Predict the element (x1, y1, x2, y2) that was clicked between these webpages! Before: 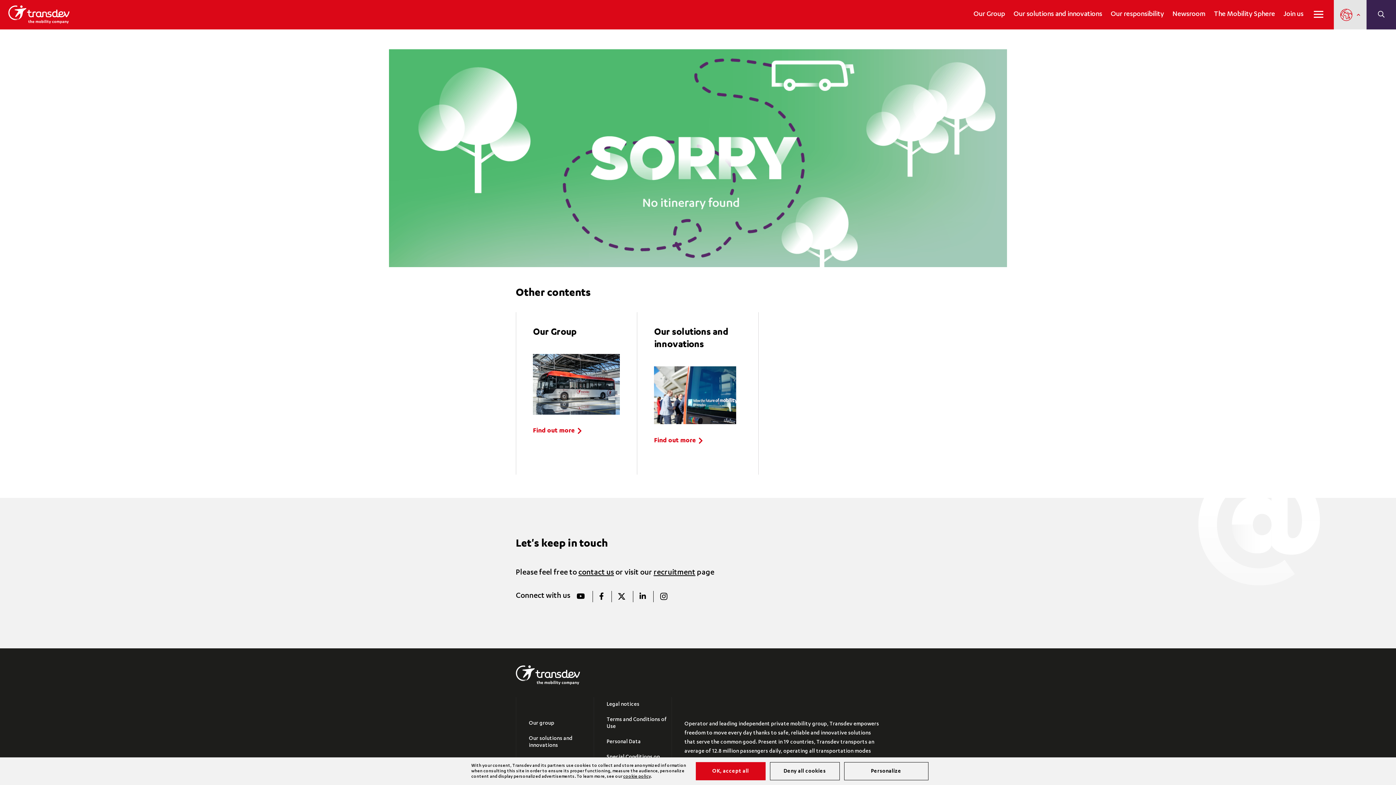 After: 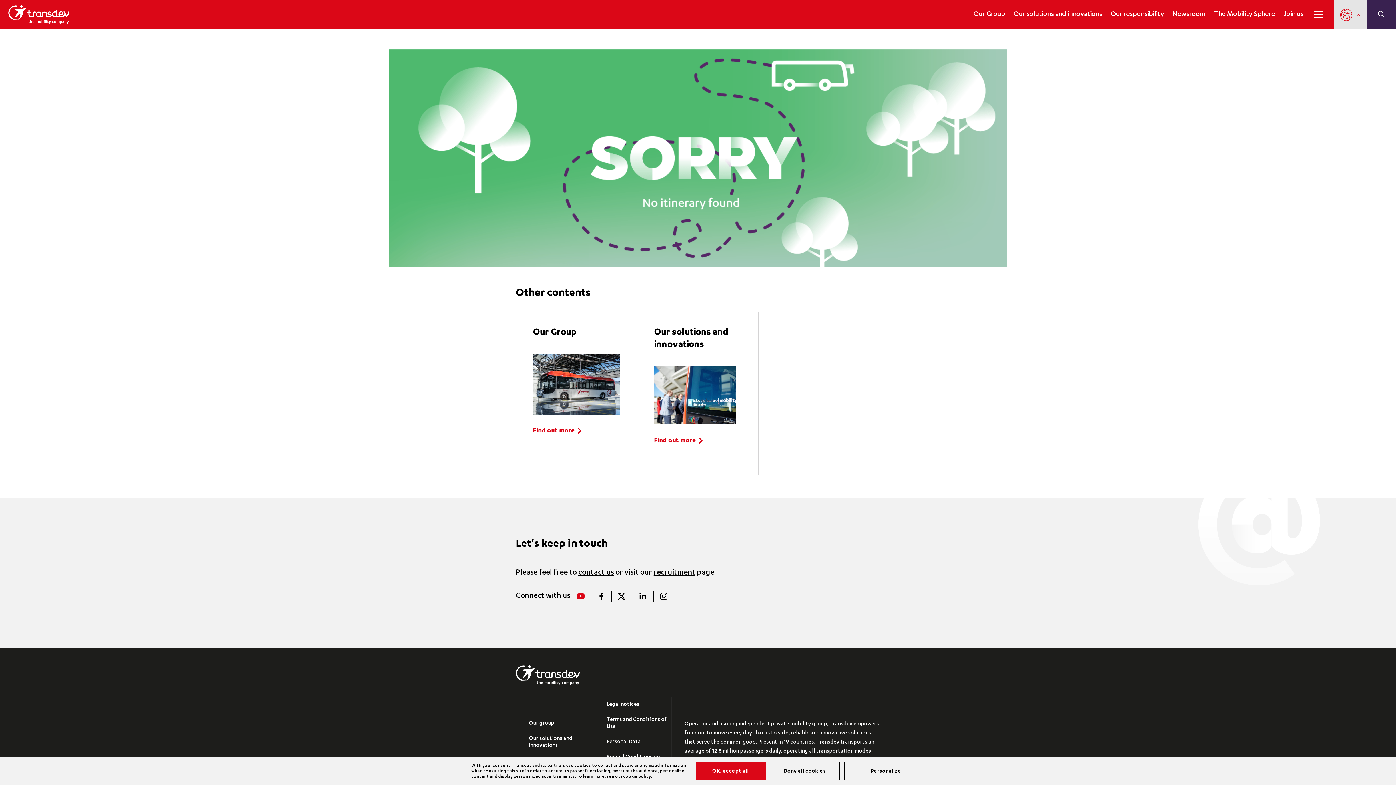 Action: bbox: (570, 591, 591, 602)